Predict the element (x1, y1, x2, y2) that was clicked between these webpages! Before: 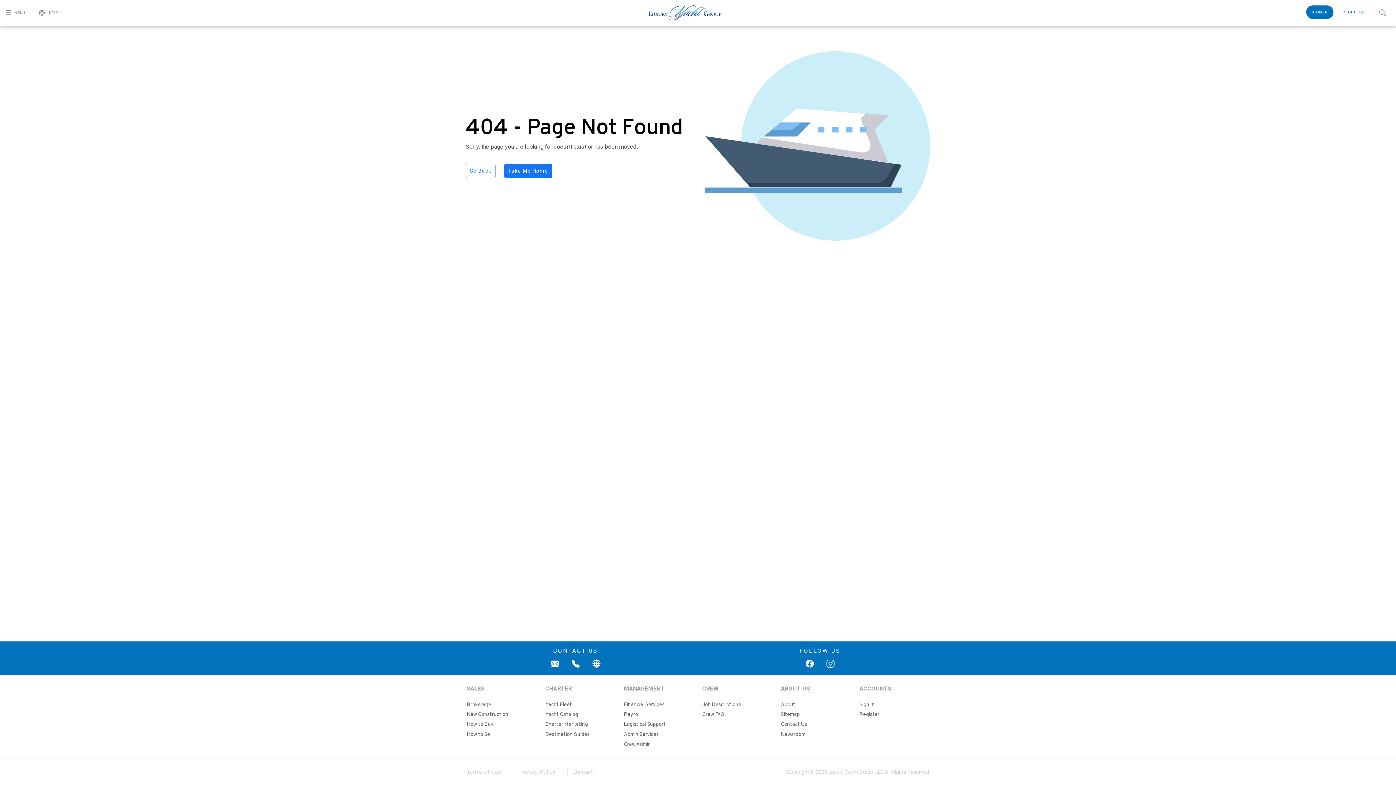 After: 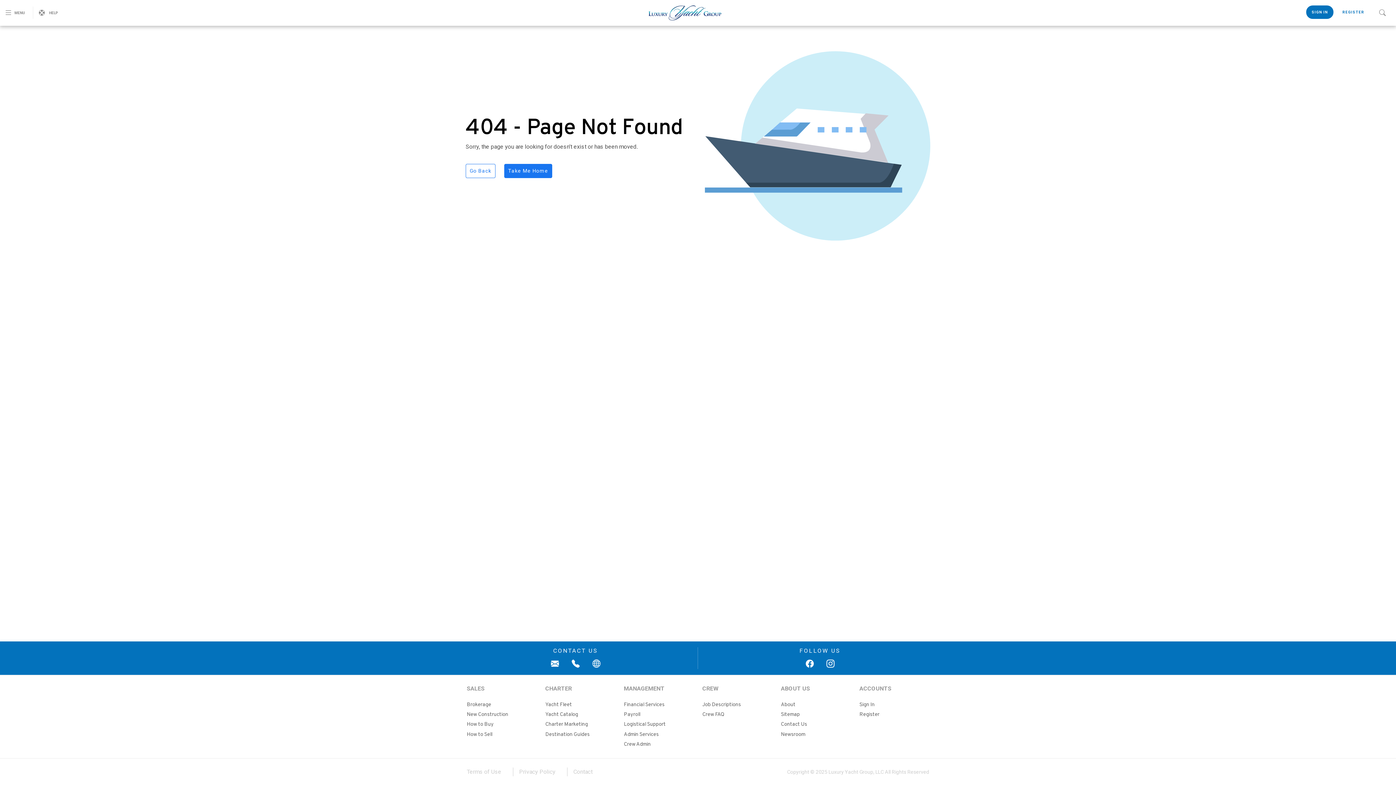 Action: bbox: (545, 711, 578, 718) label: Yacht Catalog